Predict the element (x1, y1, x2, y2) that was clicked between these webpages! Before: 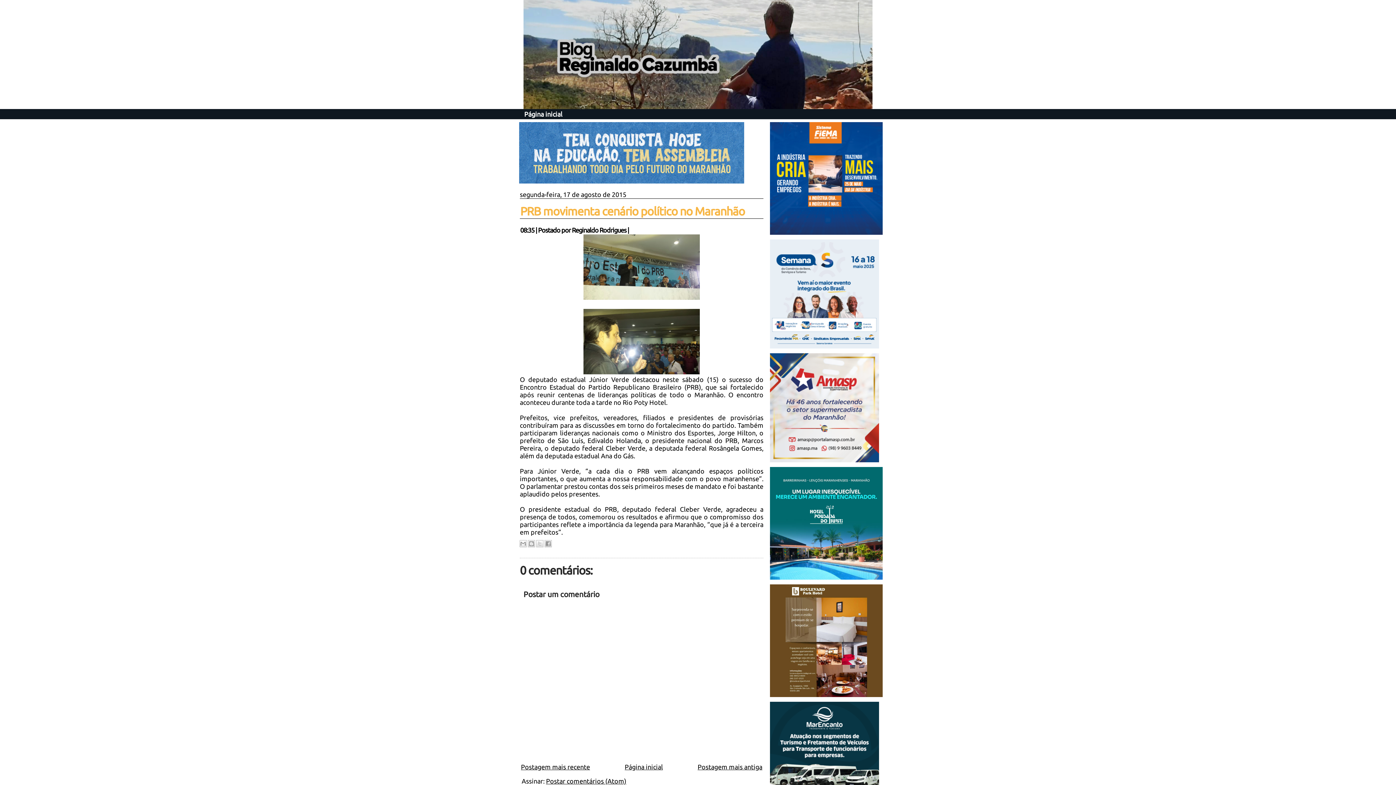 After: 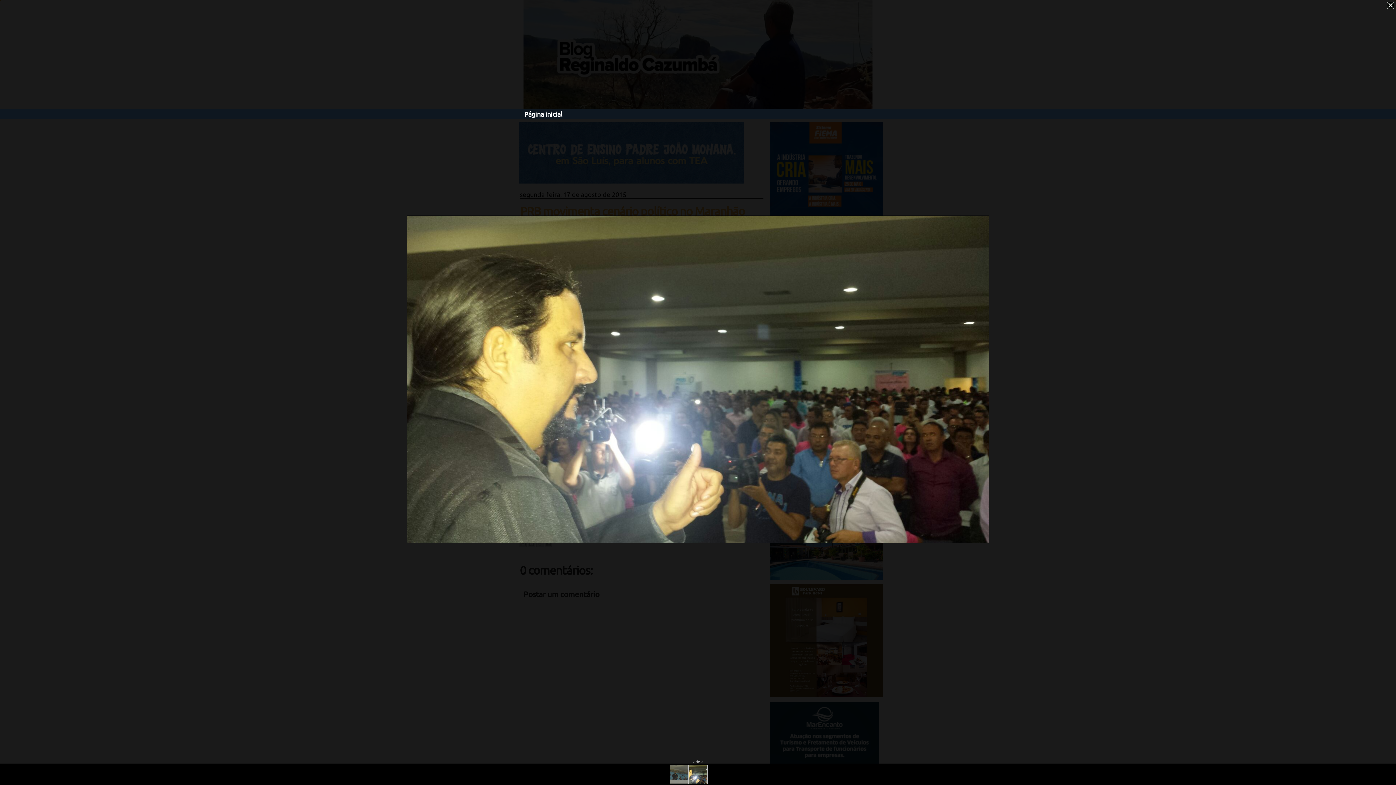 Action: bbox: (583, 368, 700, 375)